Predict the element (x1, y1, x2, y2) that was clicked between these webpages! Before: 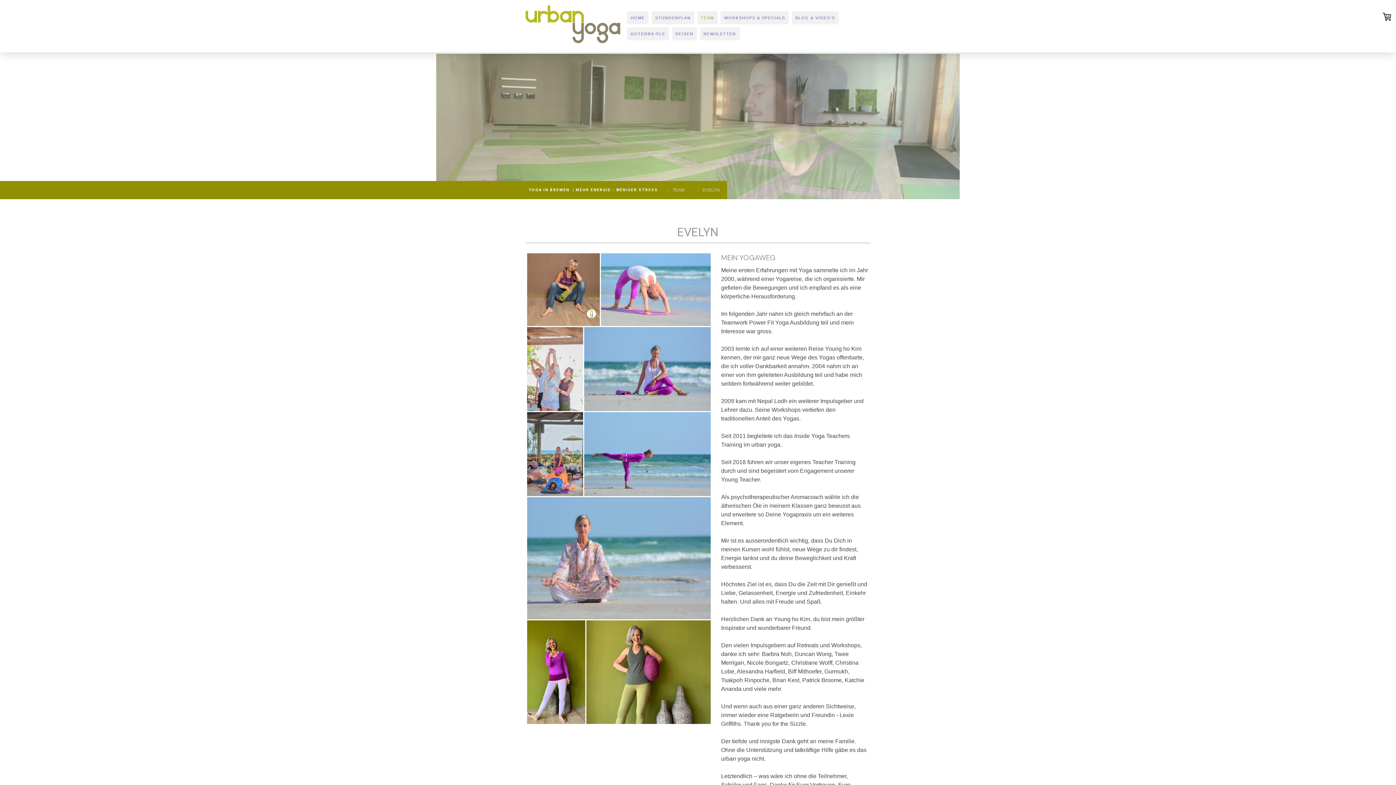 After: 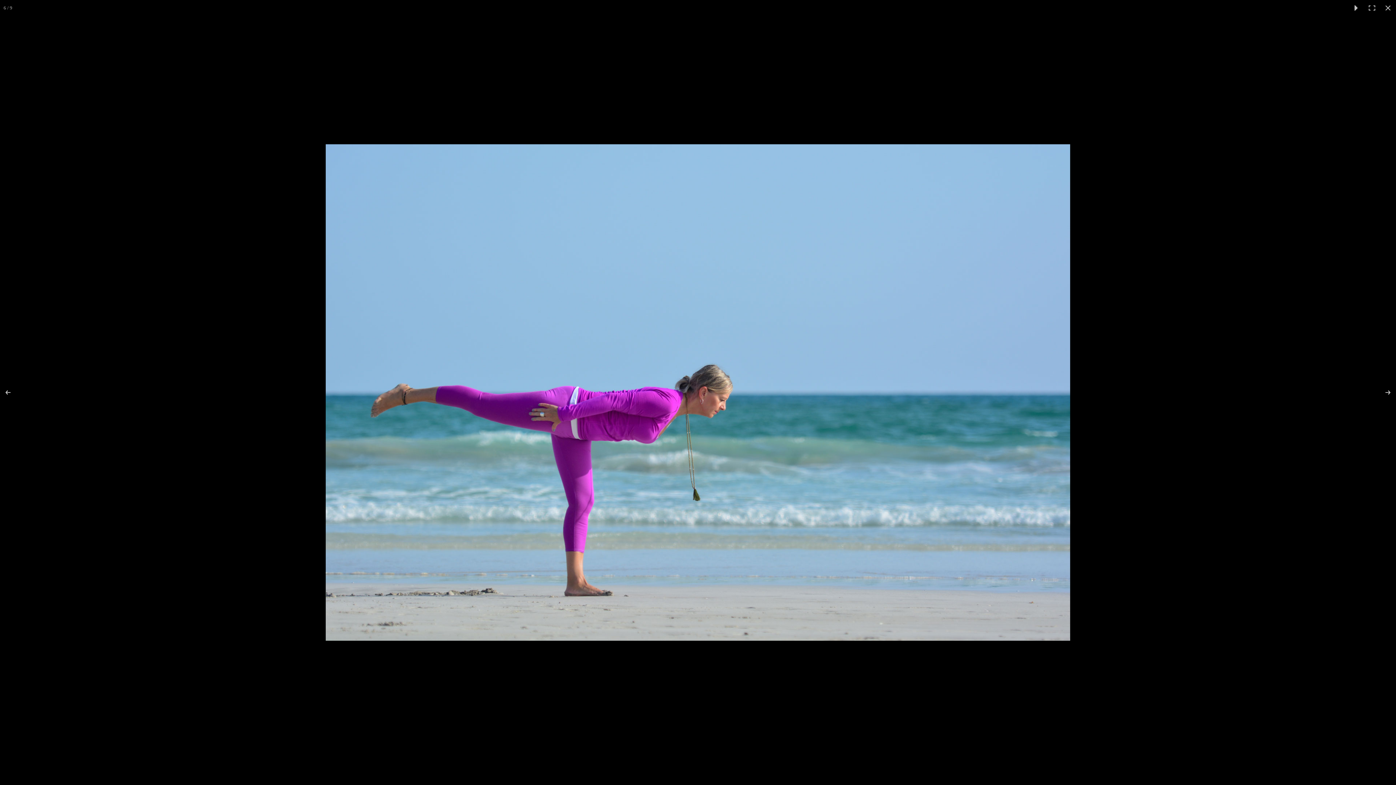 Action: bbox: (584, 412, 710, 496)